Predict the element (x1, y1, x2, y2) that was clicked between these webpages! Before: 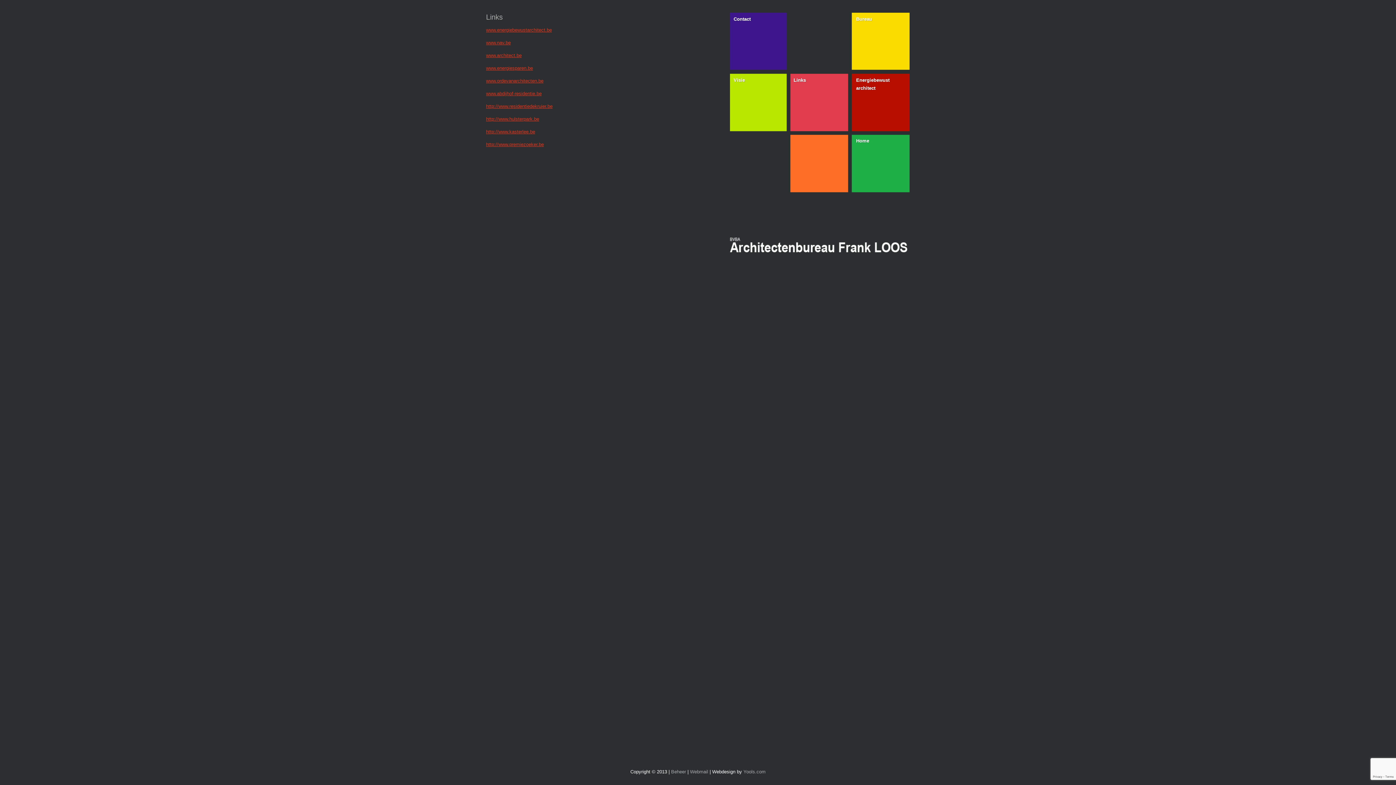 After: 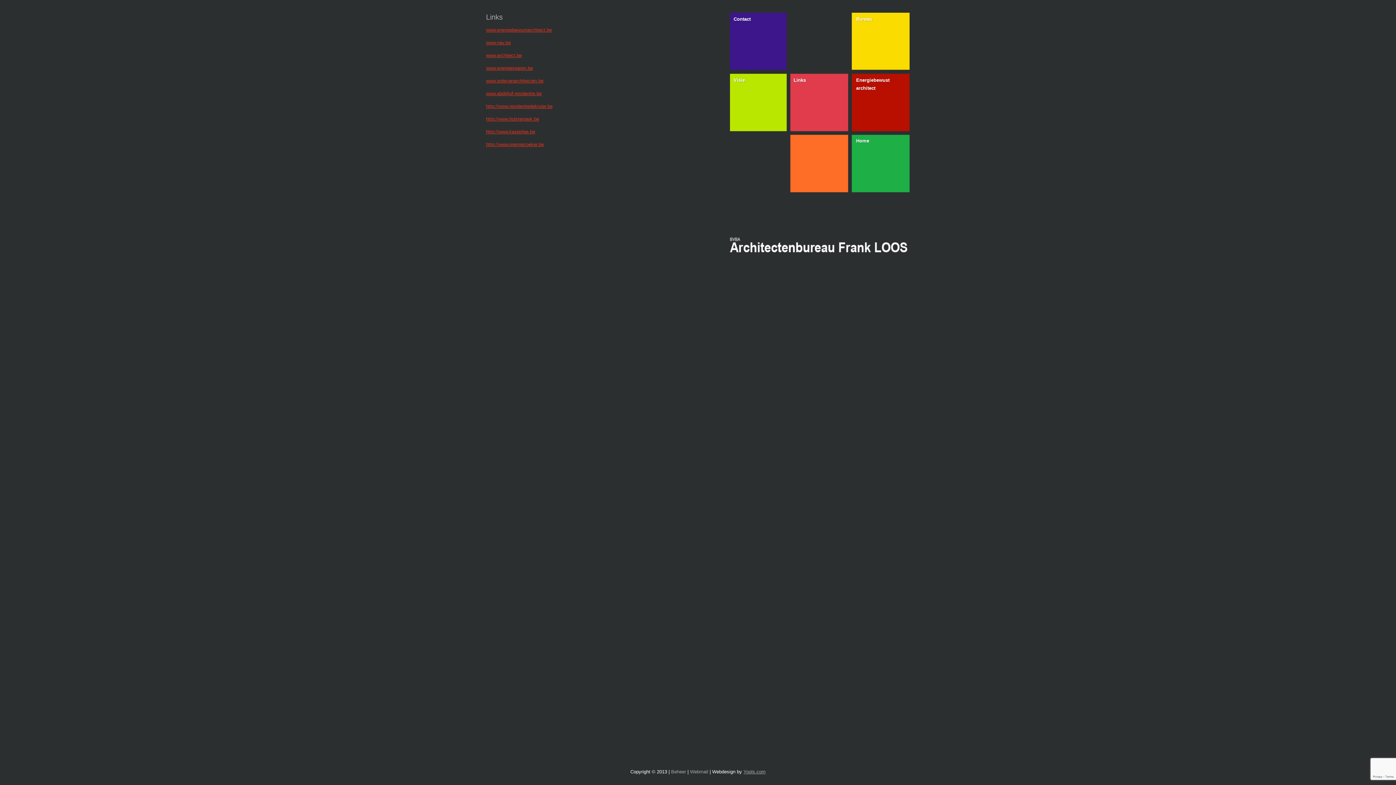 Action: bbox: (743, 769, 765, 774) label: Yools.com